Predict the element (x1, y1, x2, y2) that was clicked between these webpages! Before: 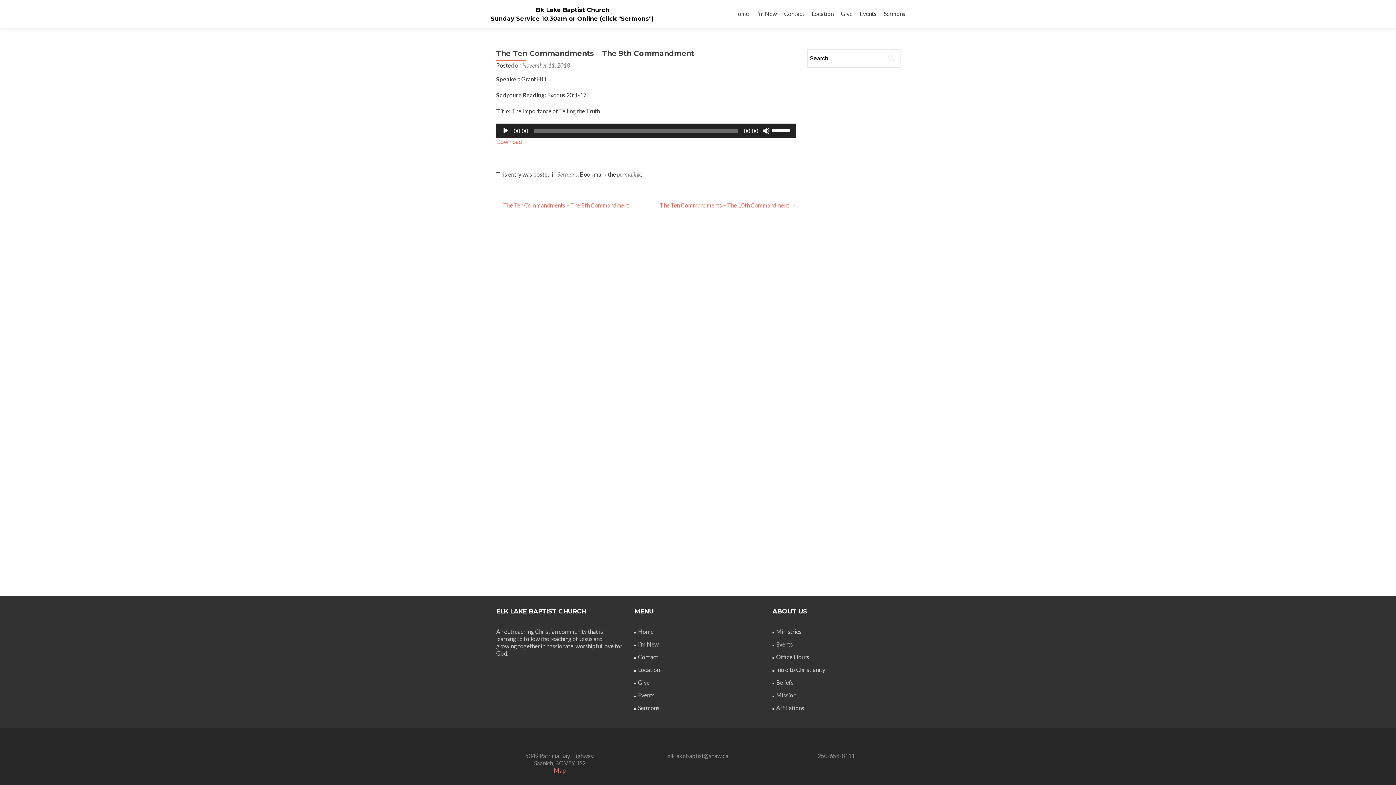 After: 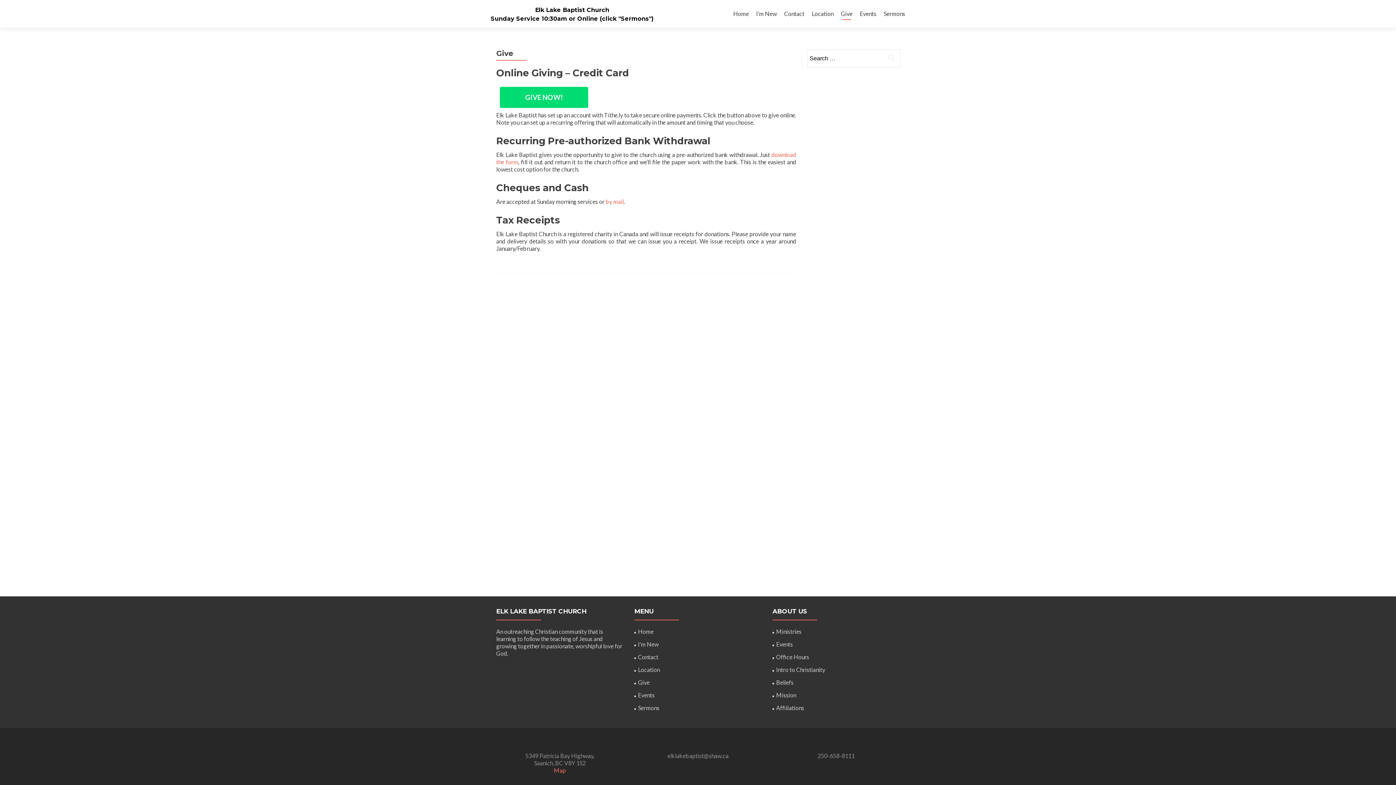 Action: label: Give bbox: (638, 679, 649, 686)